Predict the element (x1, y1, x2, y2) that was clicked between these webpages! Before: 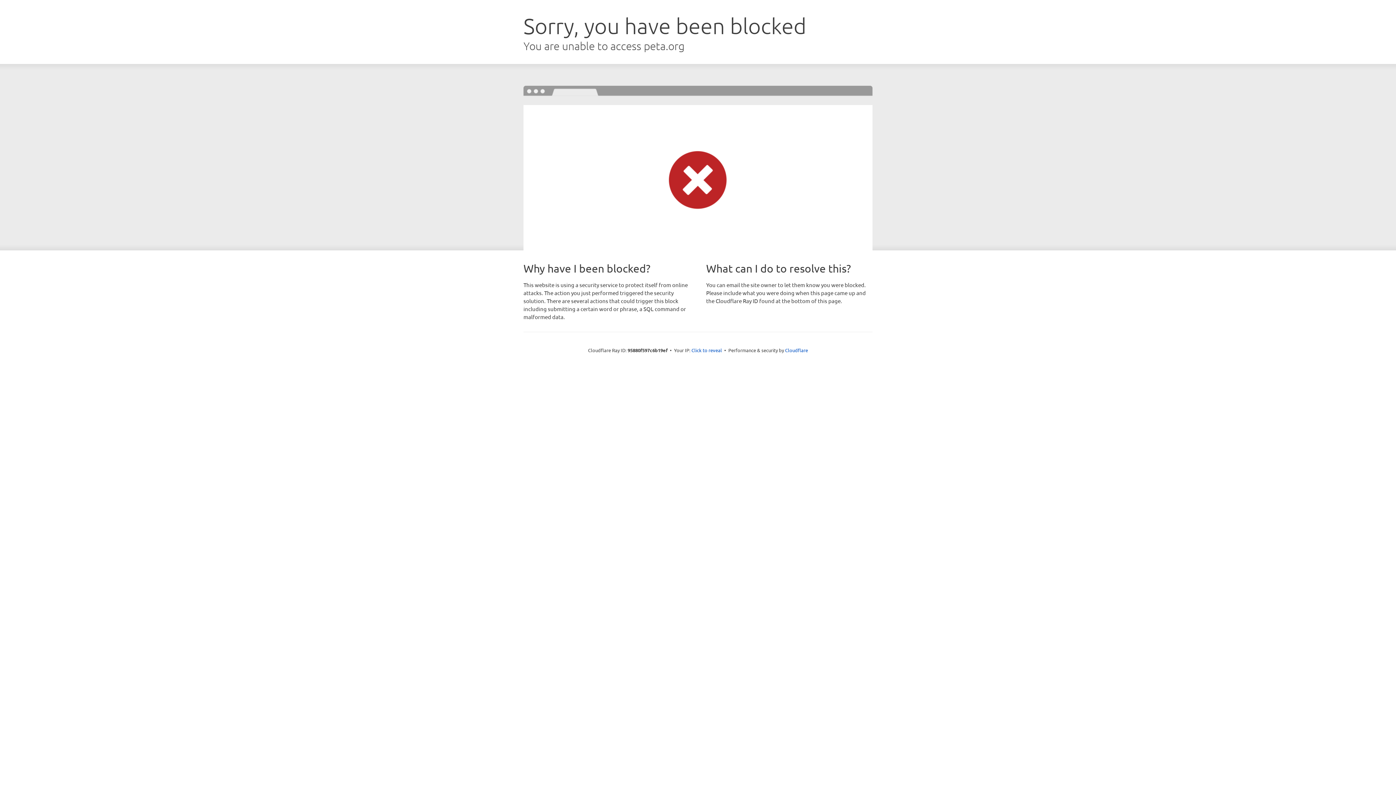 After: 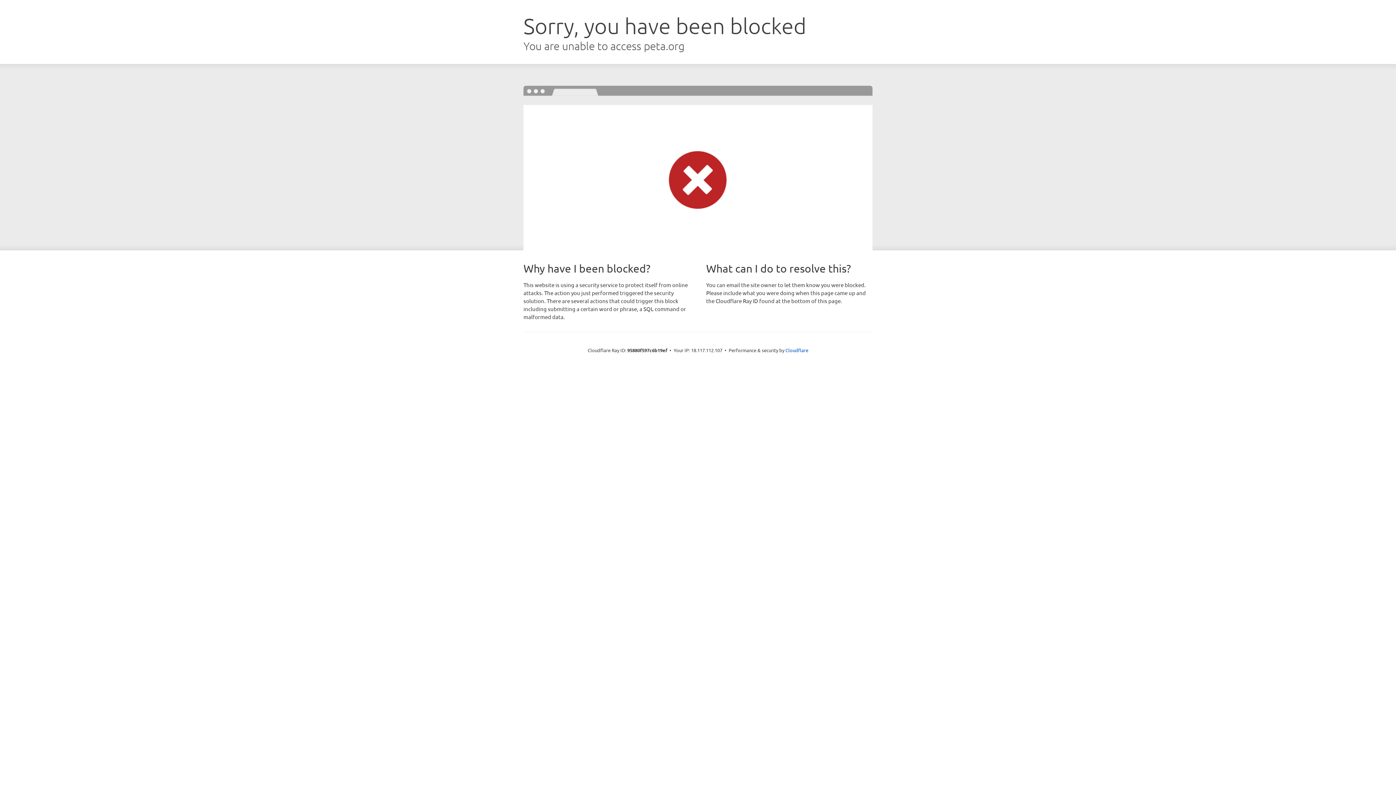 Action: bbox: (691, 346, 722, 353) label: Click to reveal